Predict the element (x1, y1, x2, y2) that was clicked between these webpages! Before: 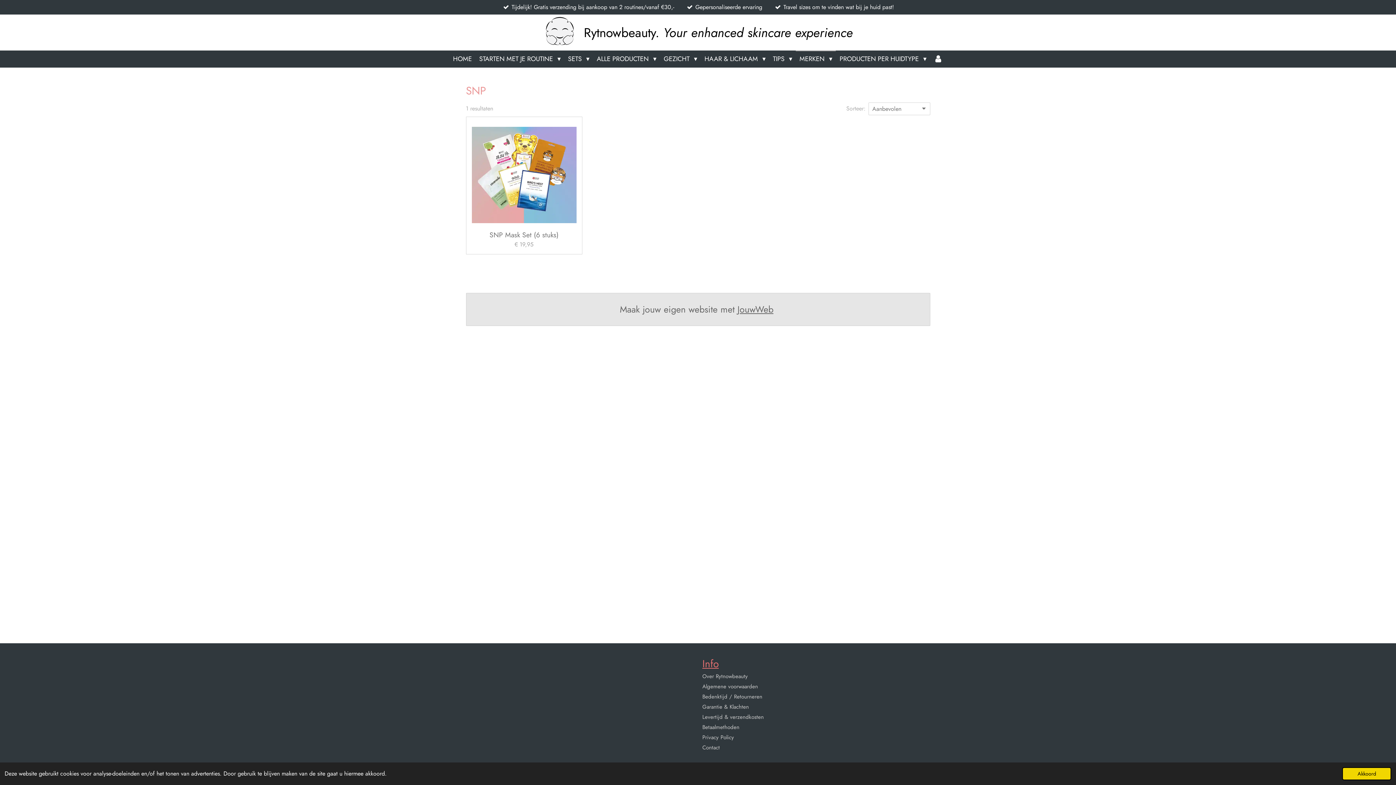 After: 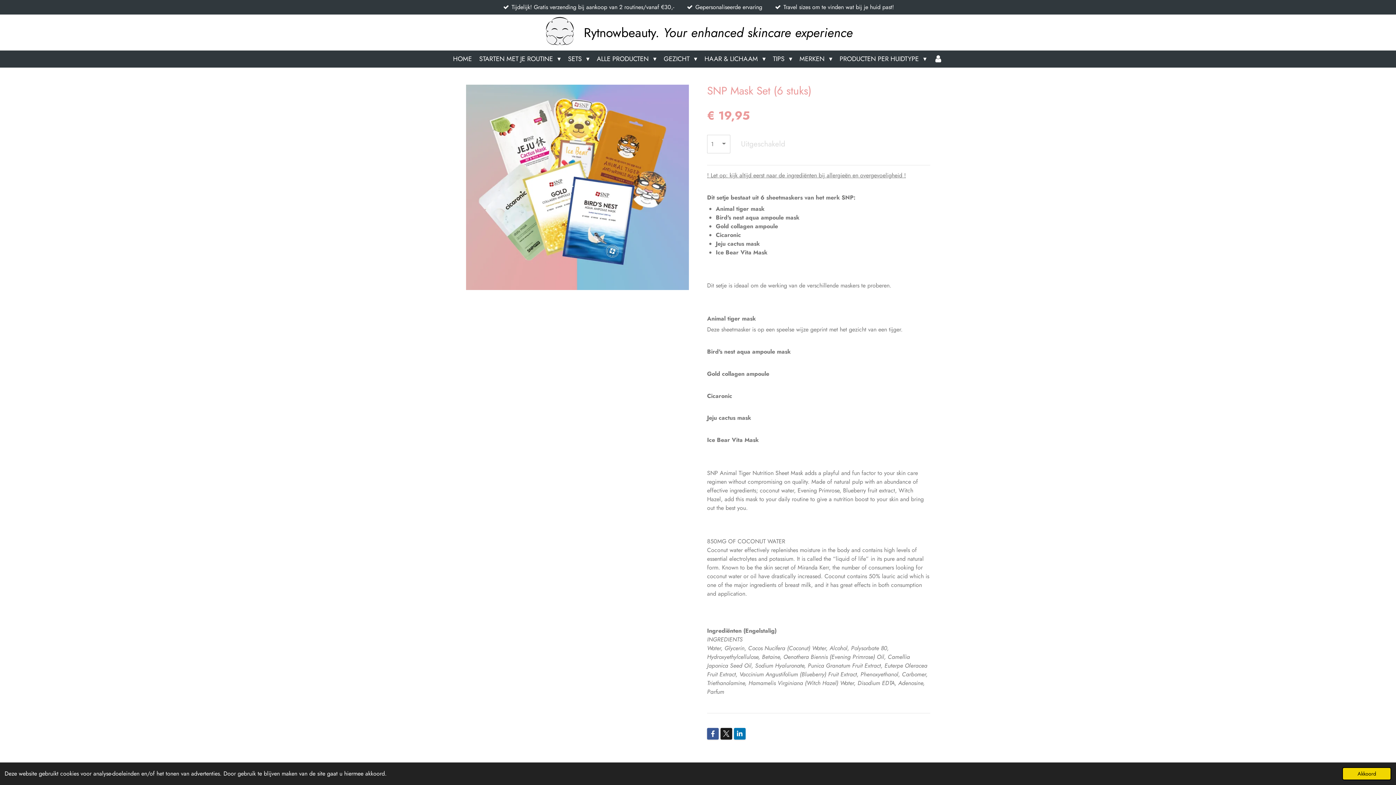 Action: bbox: (489, 230, 558, 238) label: SNP Mask Set (6 stuks)